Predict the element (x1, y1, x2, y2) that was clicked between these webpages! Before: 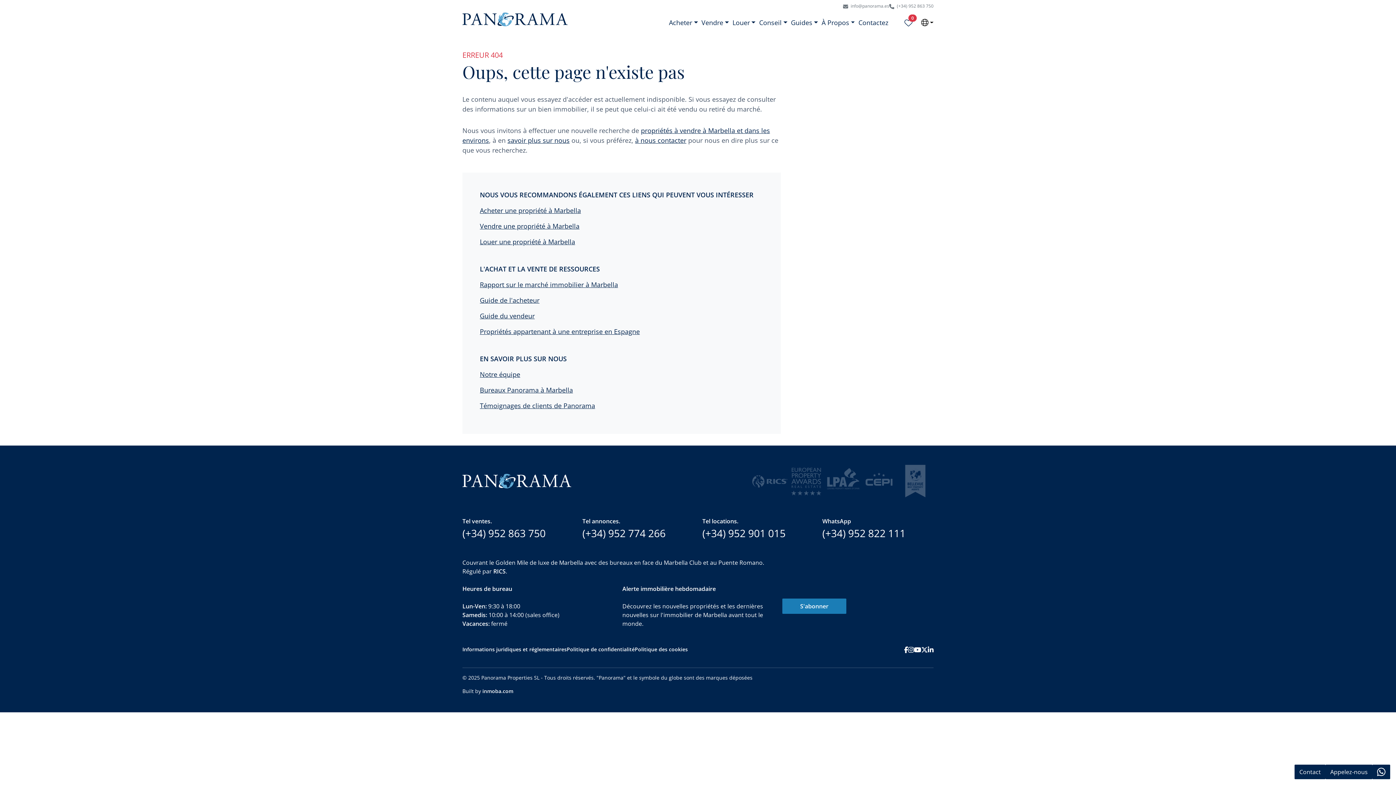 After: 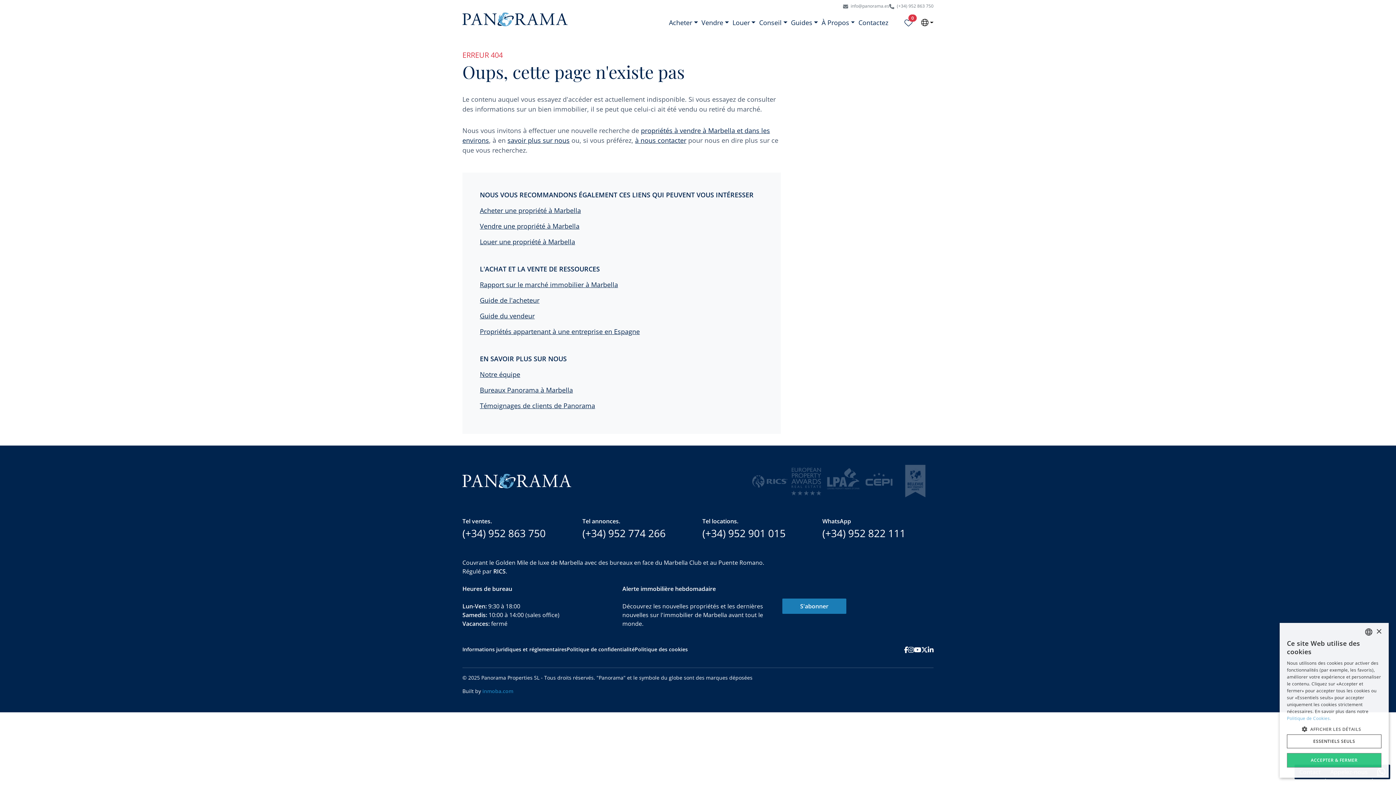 Action: bbox: (482, 688, 513, 695) label: inmoba.com